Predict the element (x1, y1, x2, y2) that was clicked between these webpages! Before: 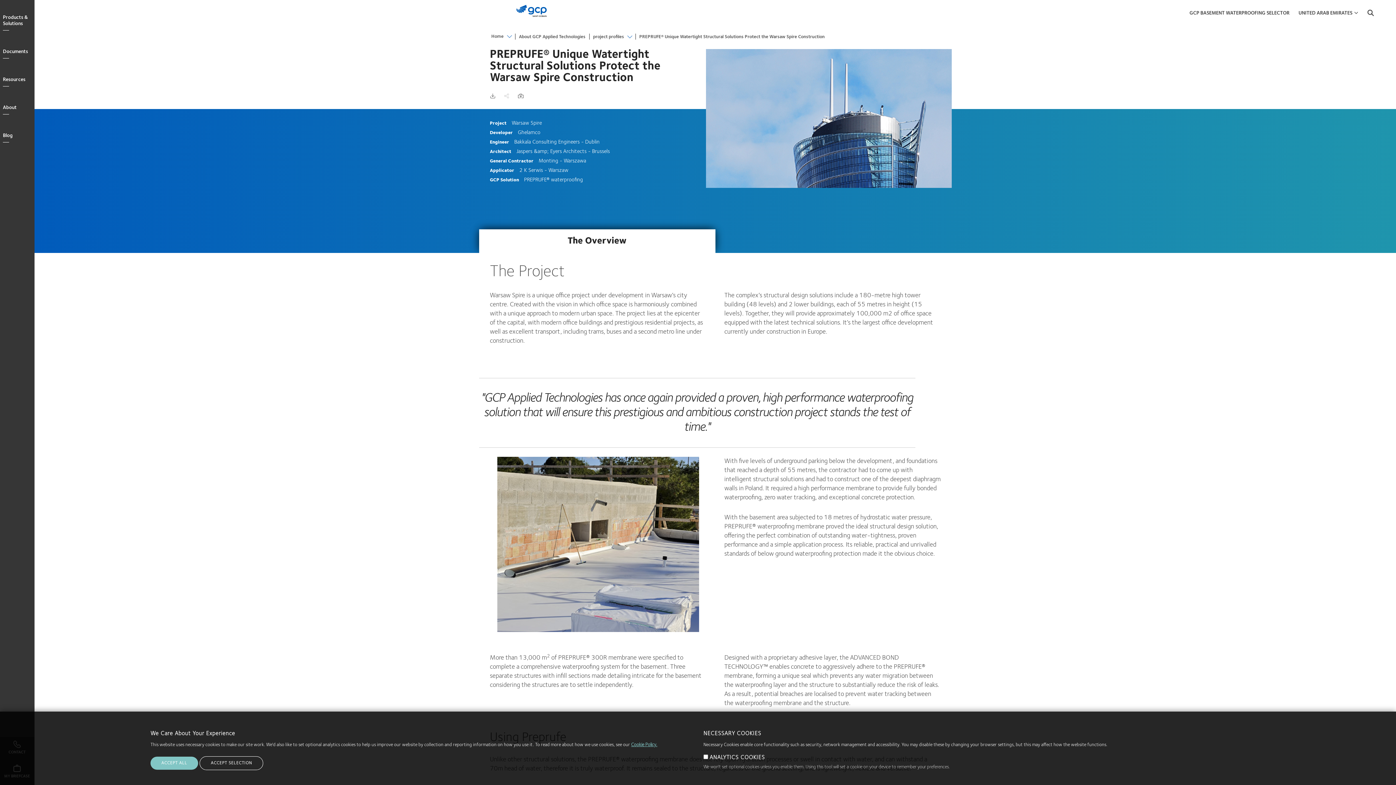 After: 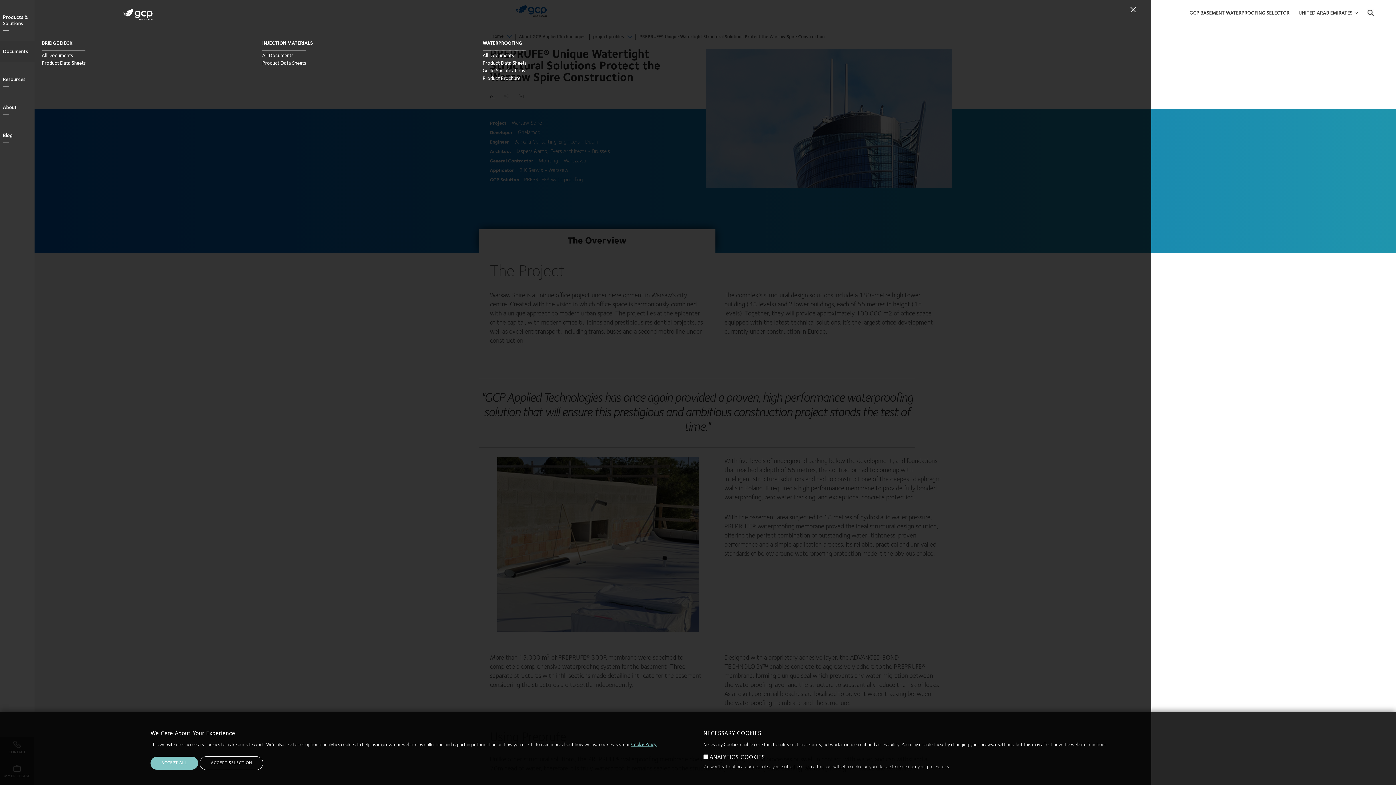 Action: label: Documents bbox: (2, 45, 34, 58)